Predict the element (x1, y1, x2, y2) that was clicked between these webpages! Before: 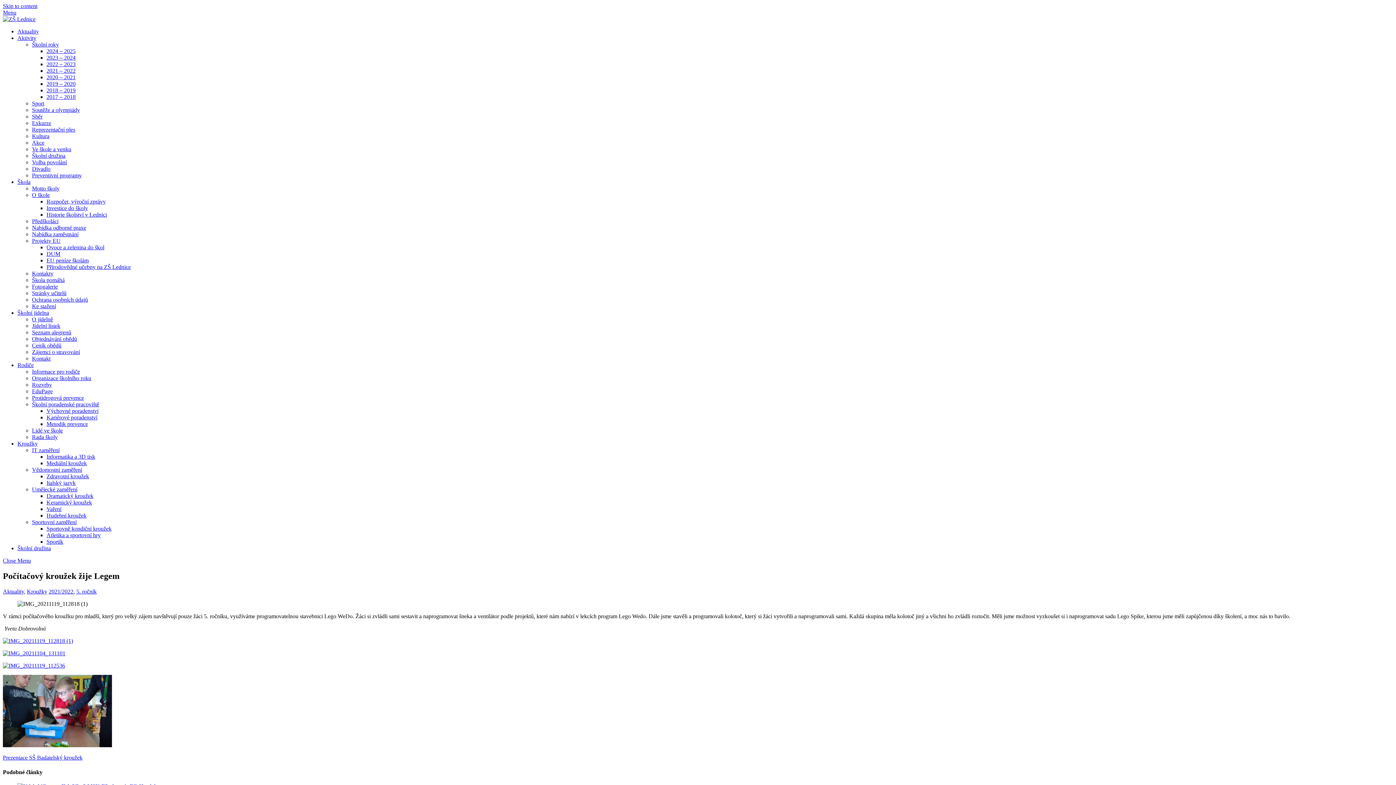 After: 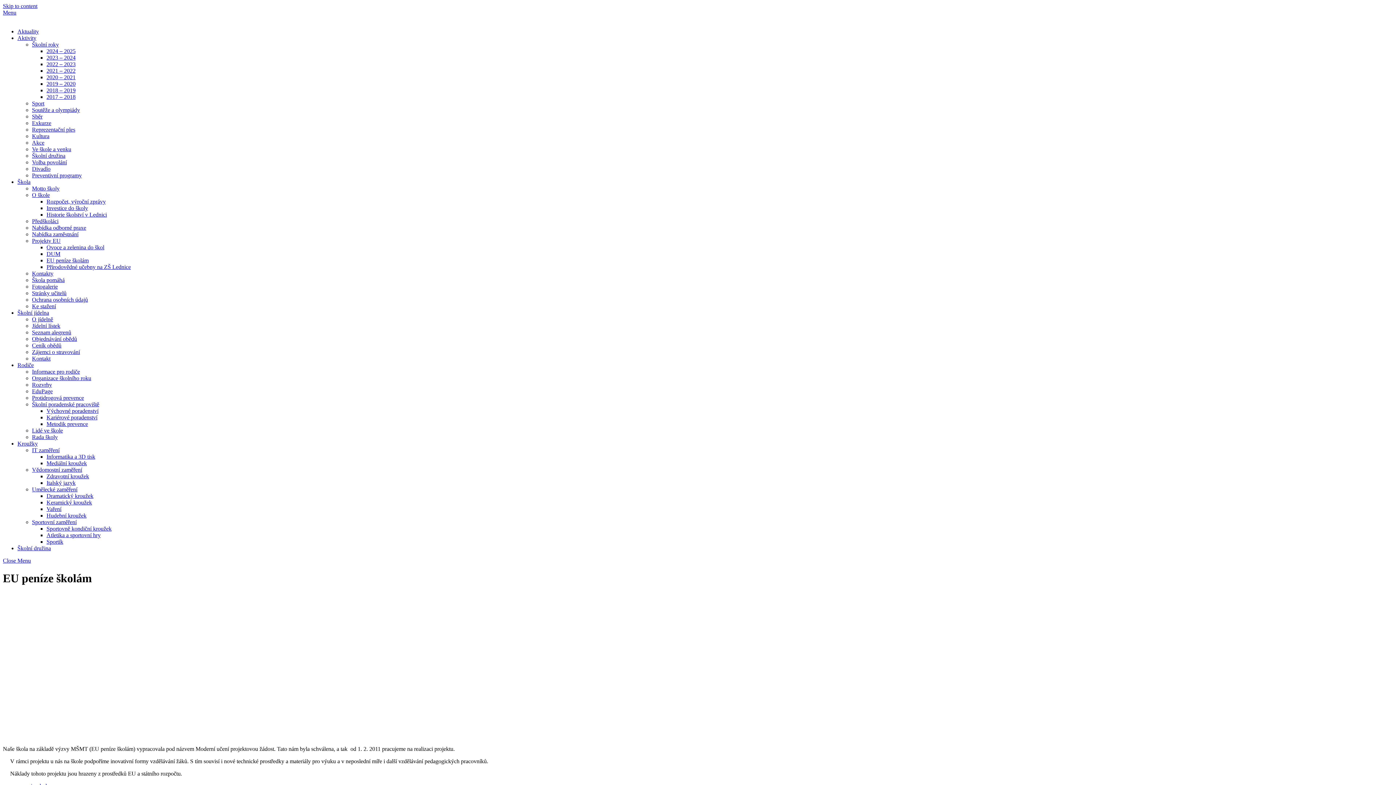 Action: bbox: (46, 257, 88, 263) label: EU peníze školám